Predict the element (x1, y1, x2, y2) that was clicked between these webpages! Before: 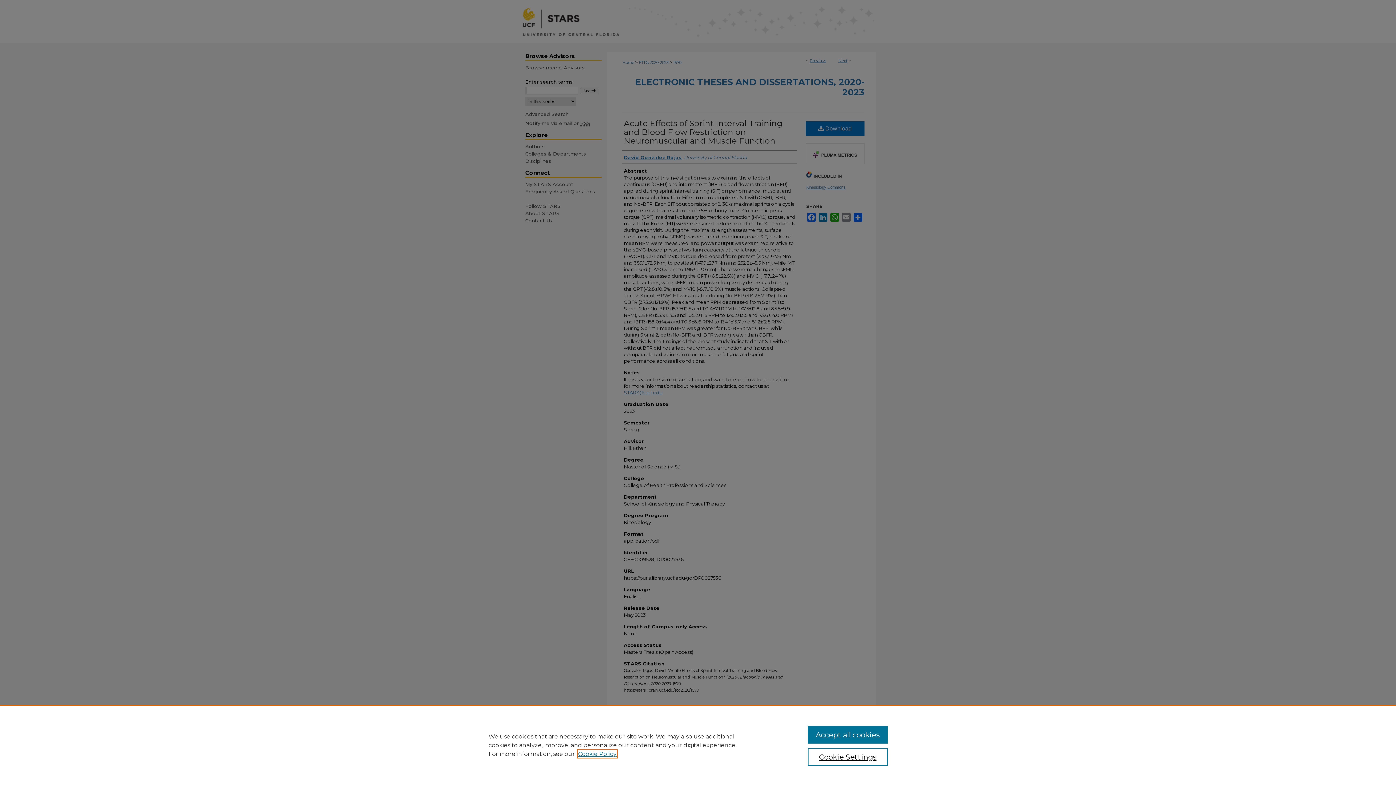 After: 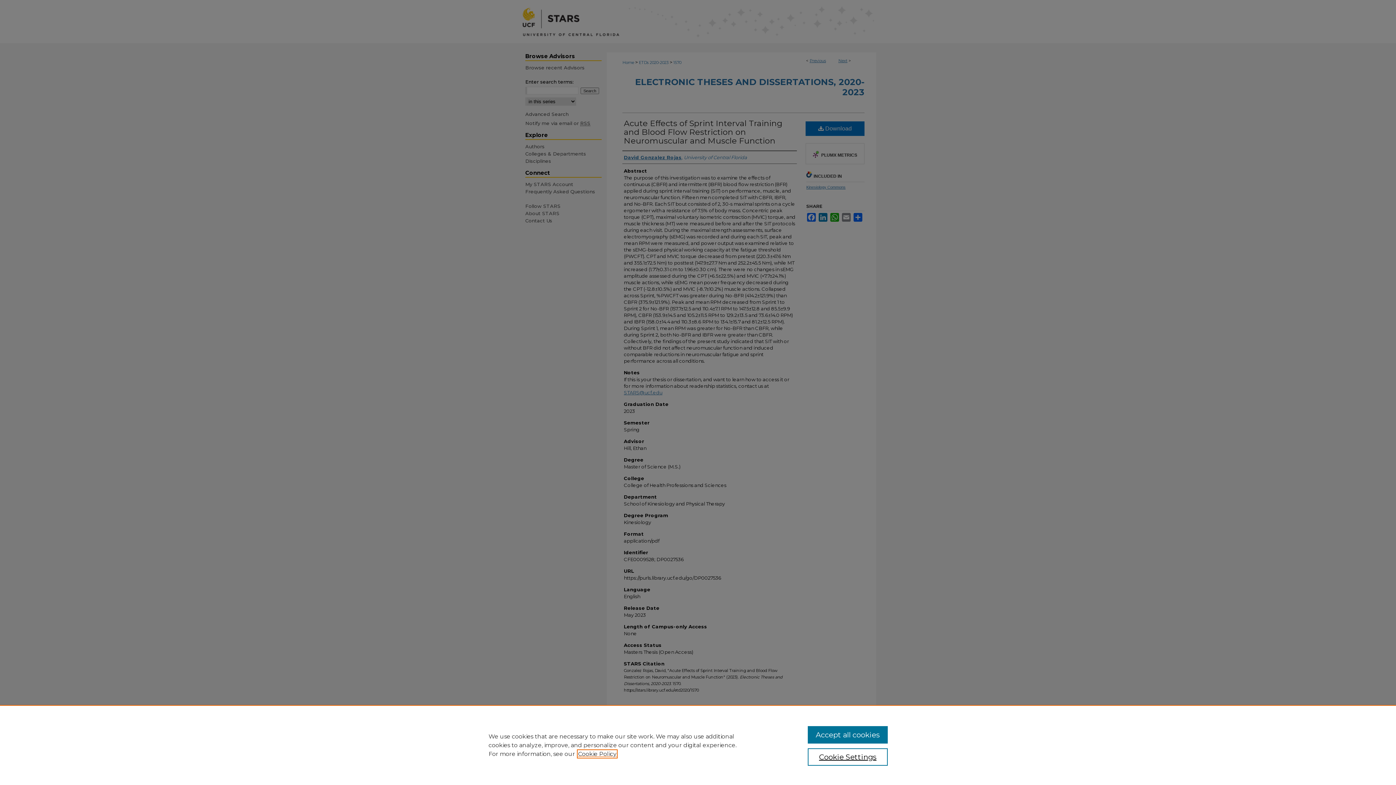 Action: bbox: (578, 750, 616, 757) label: , opens in a new tab